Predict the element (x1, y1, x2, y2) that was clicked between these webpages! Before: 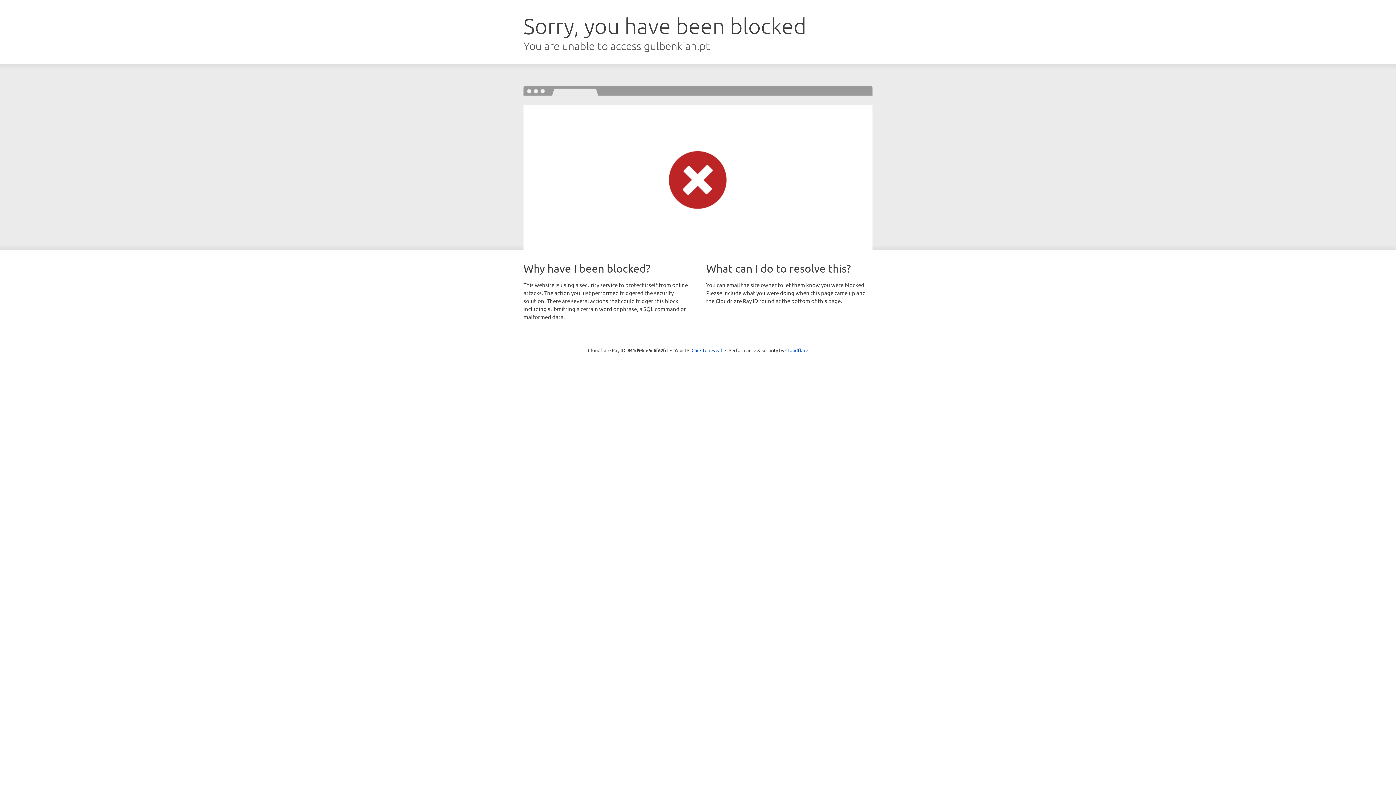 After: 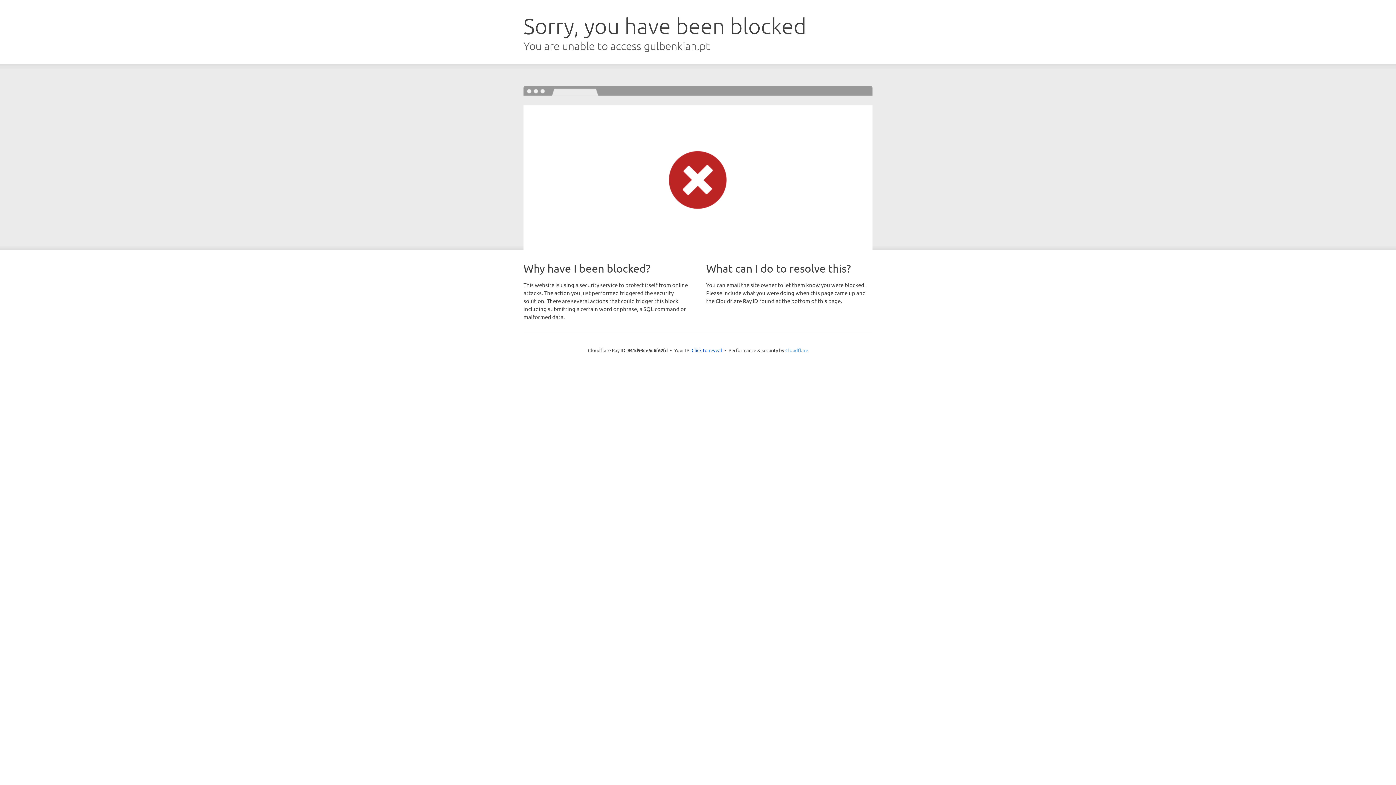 Action: label: Cloudflare bbox: (785, 347, 808, 353)